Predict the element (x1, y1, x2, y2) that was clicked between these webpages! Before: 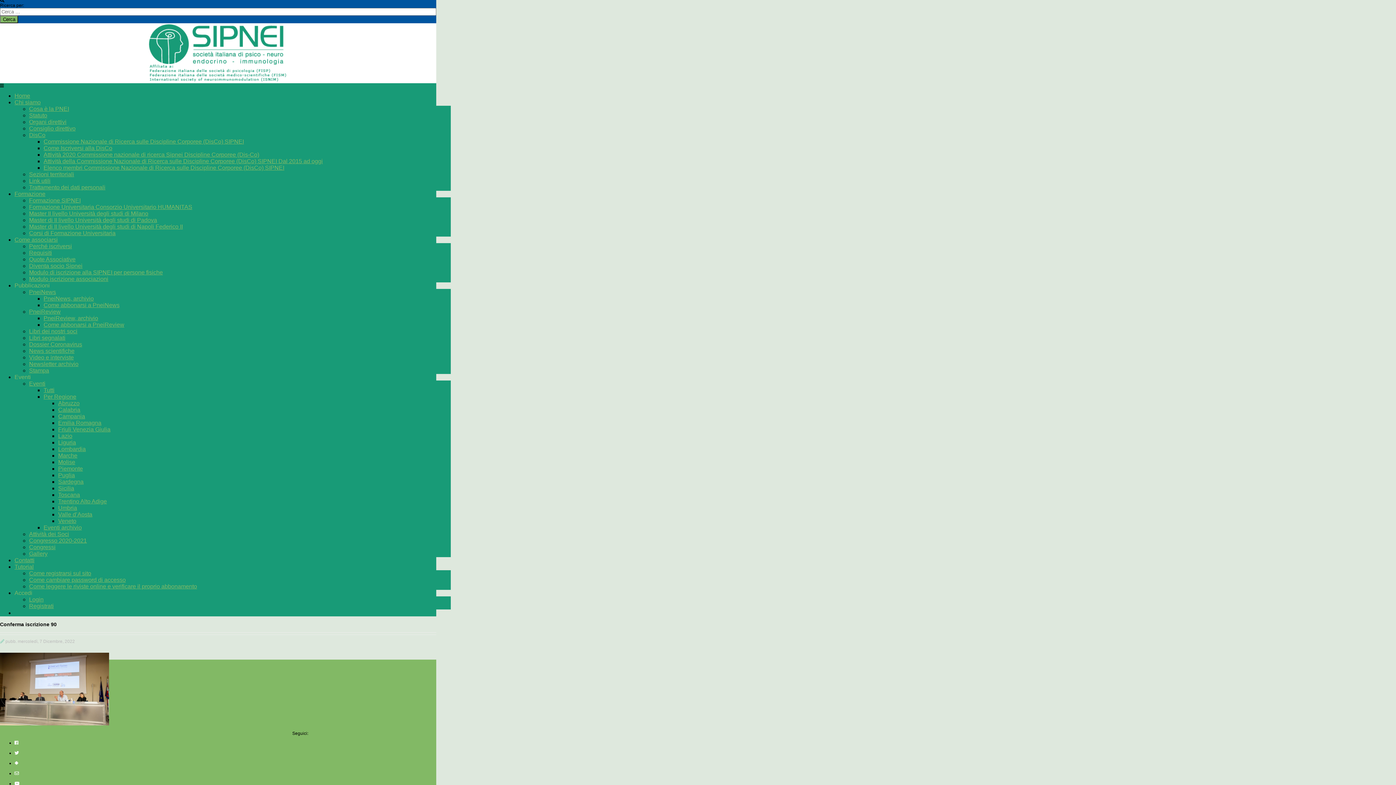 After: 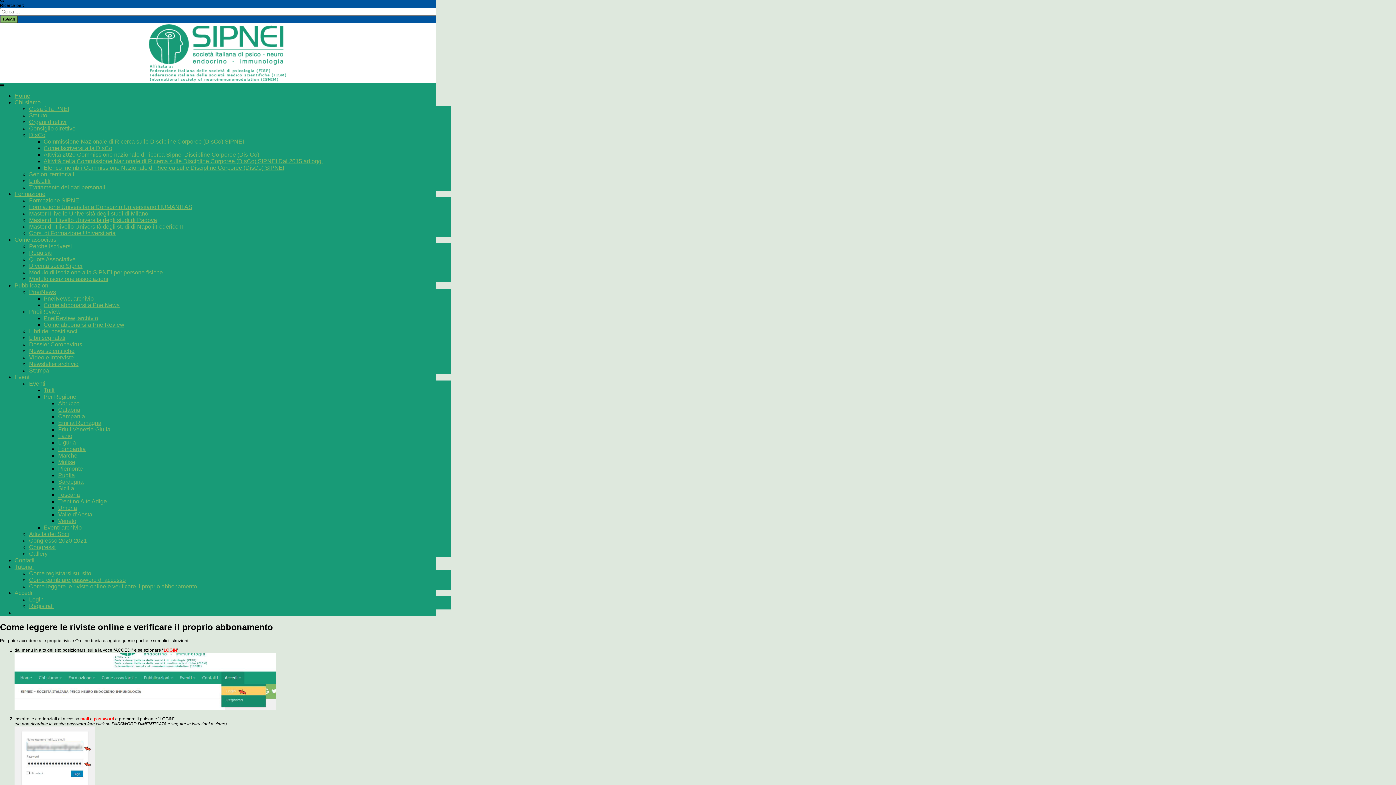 Action: label: Come leggere le riviste online e verificare il proprio abbonamento bbox: (29, 583, 197, 589)